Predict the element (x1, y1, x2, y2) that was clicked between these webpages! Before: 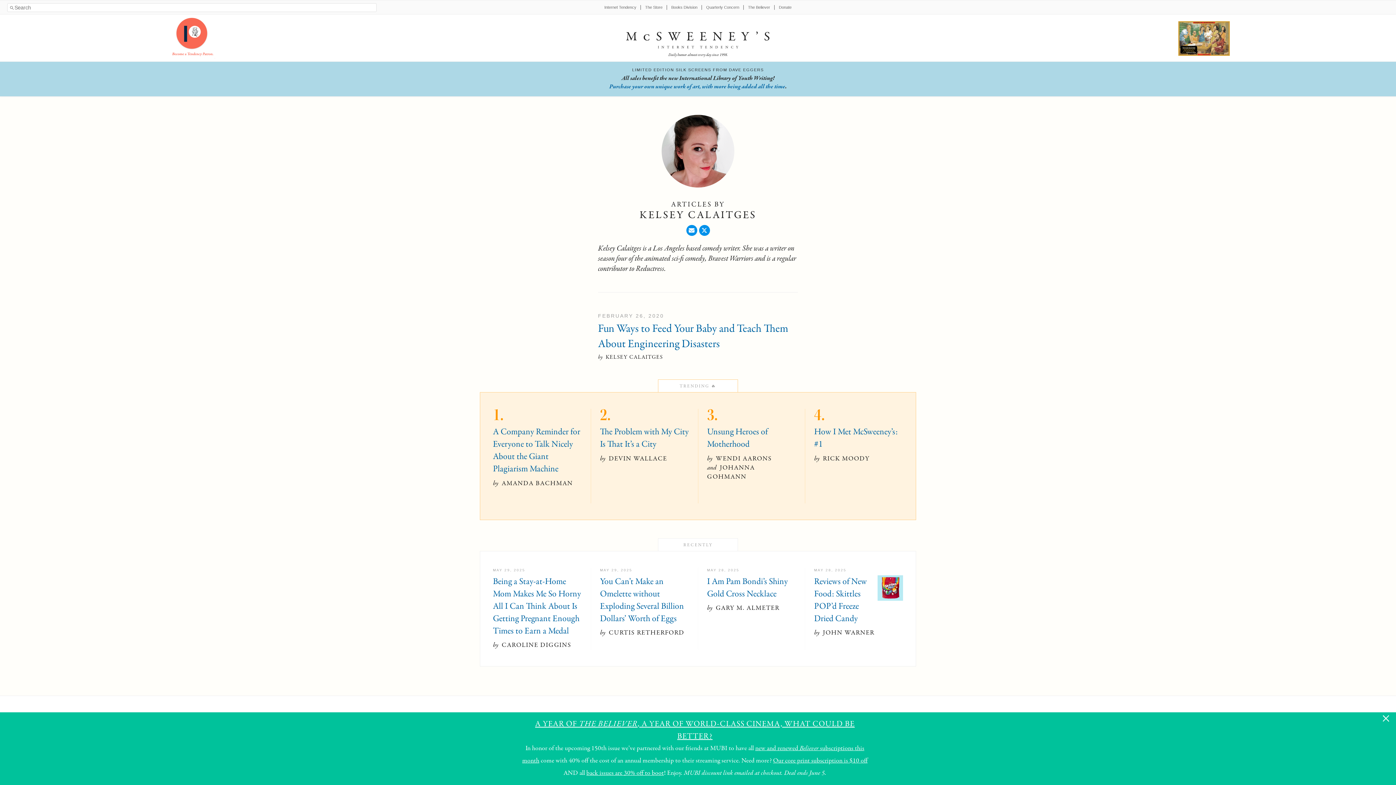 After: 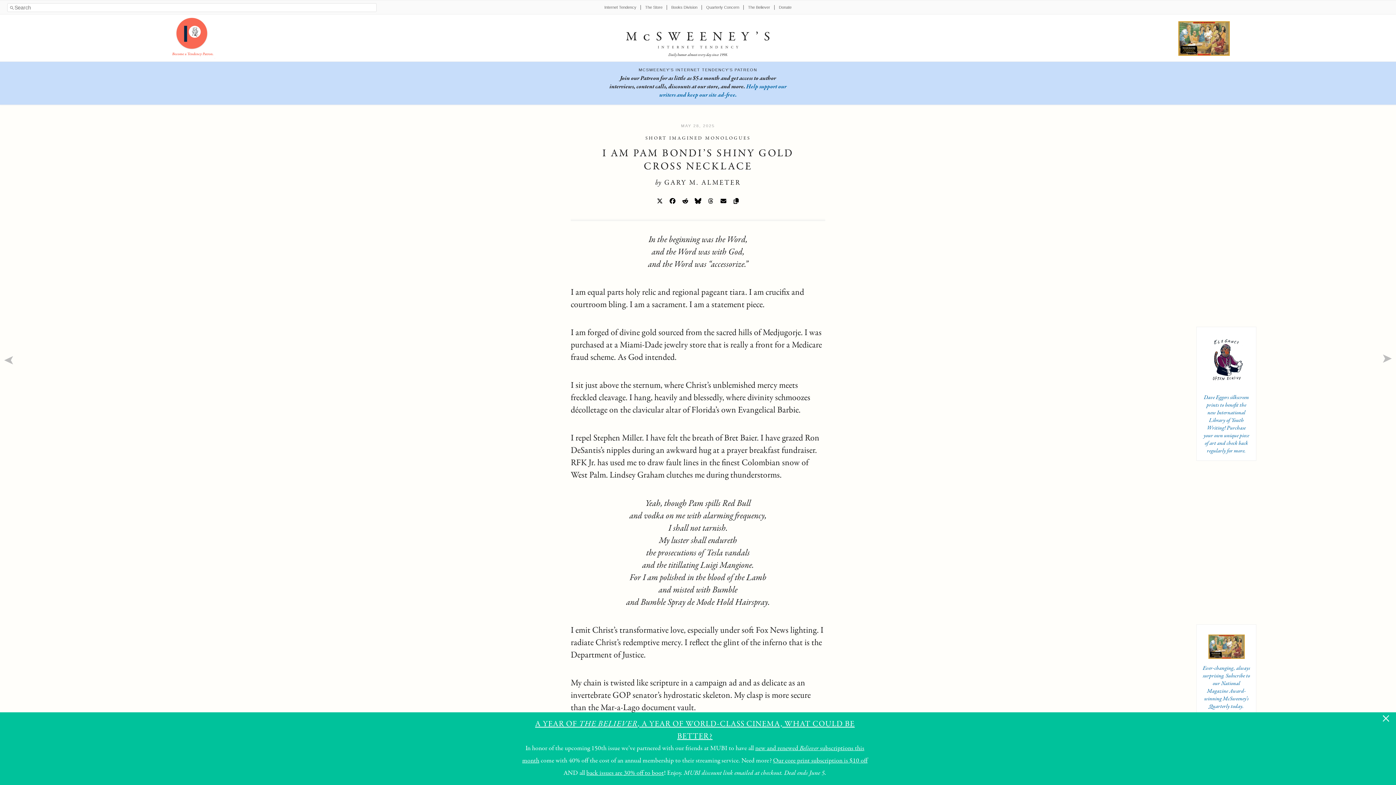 Action: bbox: (707, 568, 796, 604) label: MAY 28, 2025
I Am Pam Bondi’s Shiny Gold Cross Necklace